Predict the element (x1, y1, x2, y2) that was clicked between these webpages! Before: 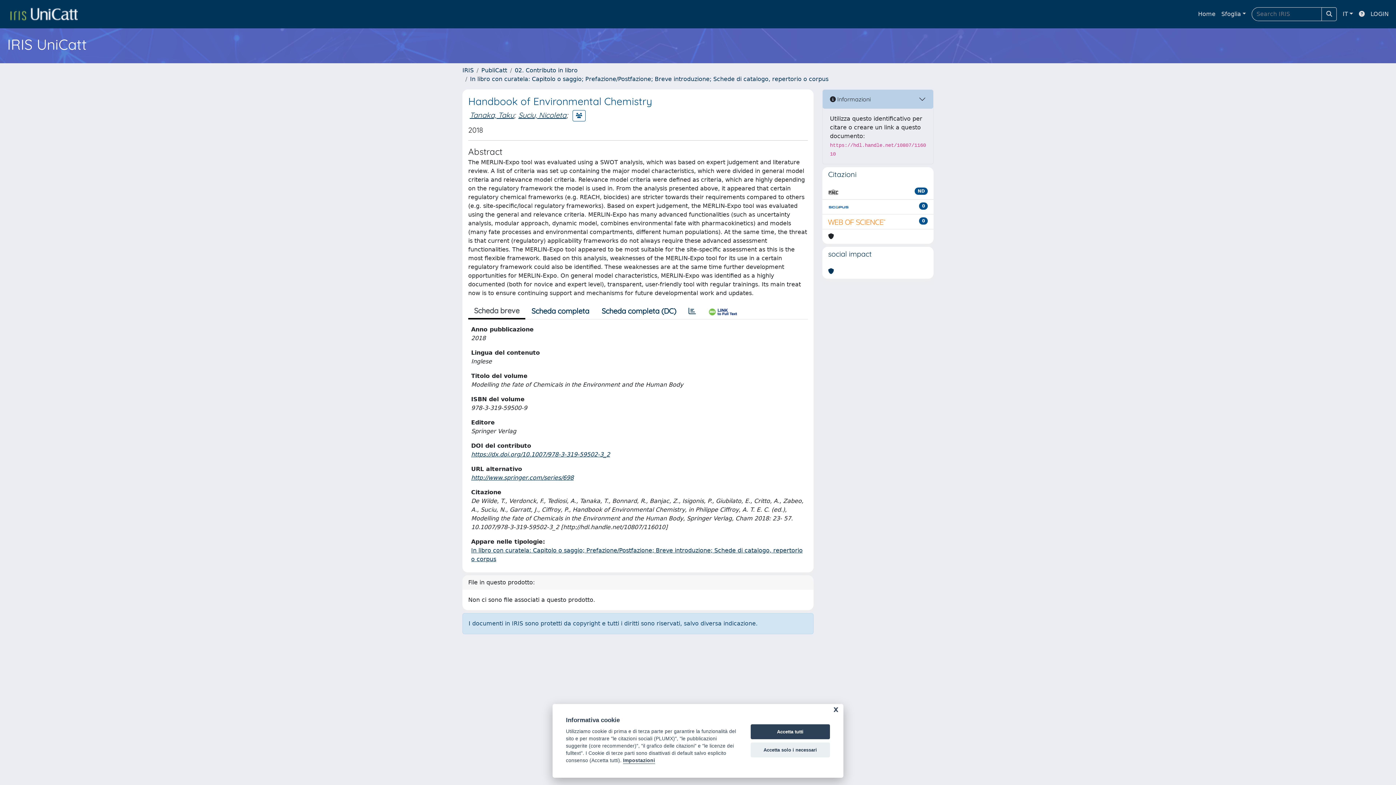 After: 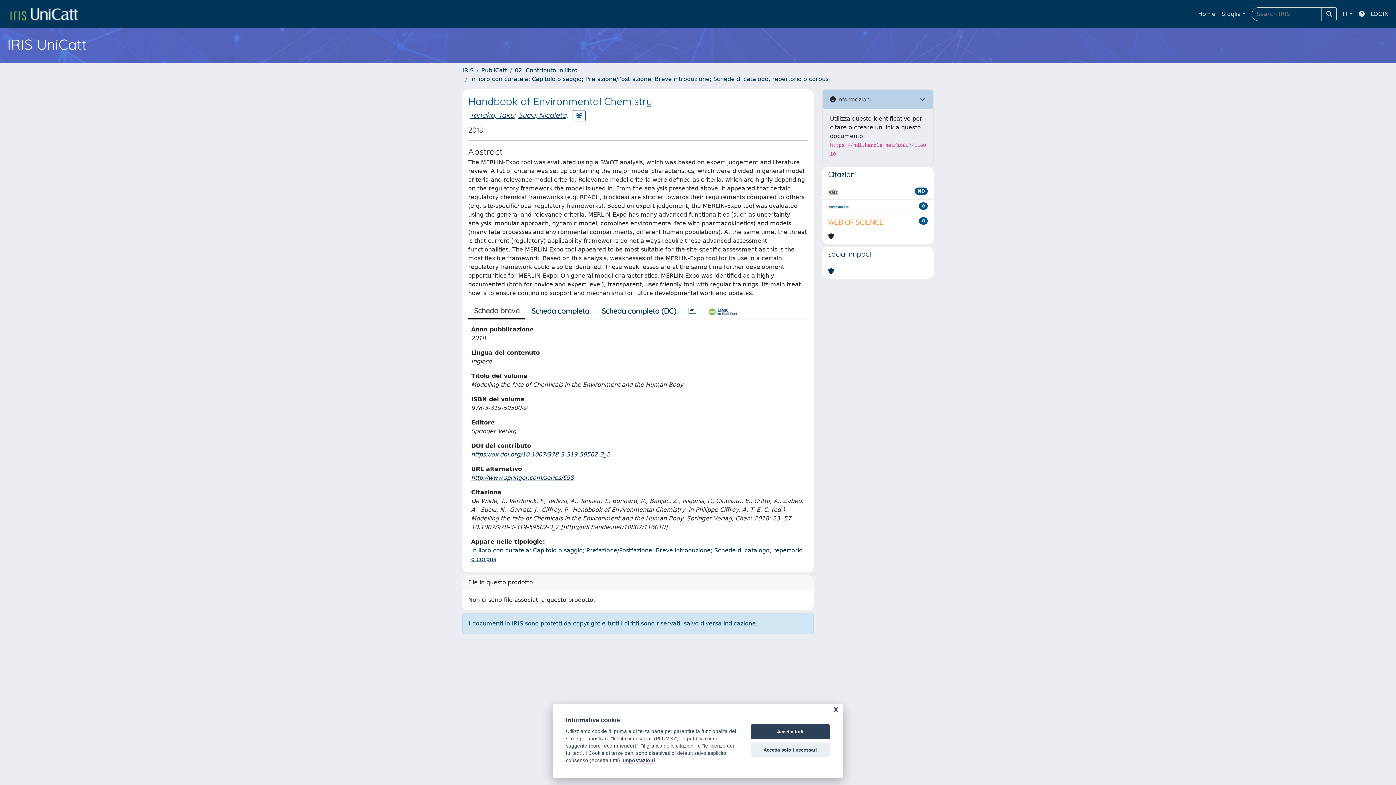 Action: bbox: (471, 474, 573, 481) label: http://www.springer.com/series/698